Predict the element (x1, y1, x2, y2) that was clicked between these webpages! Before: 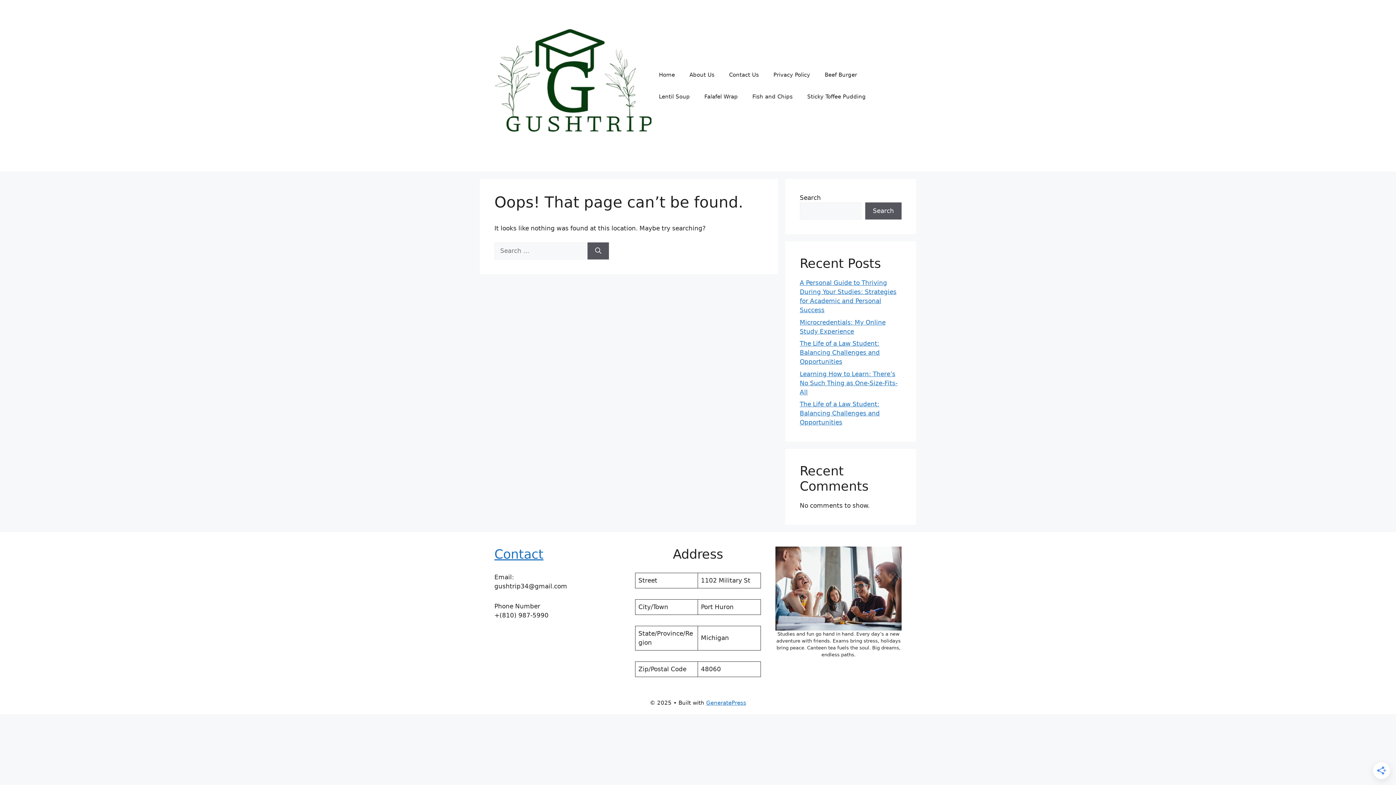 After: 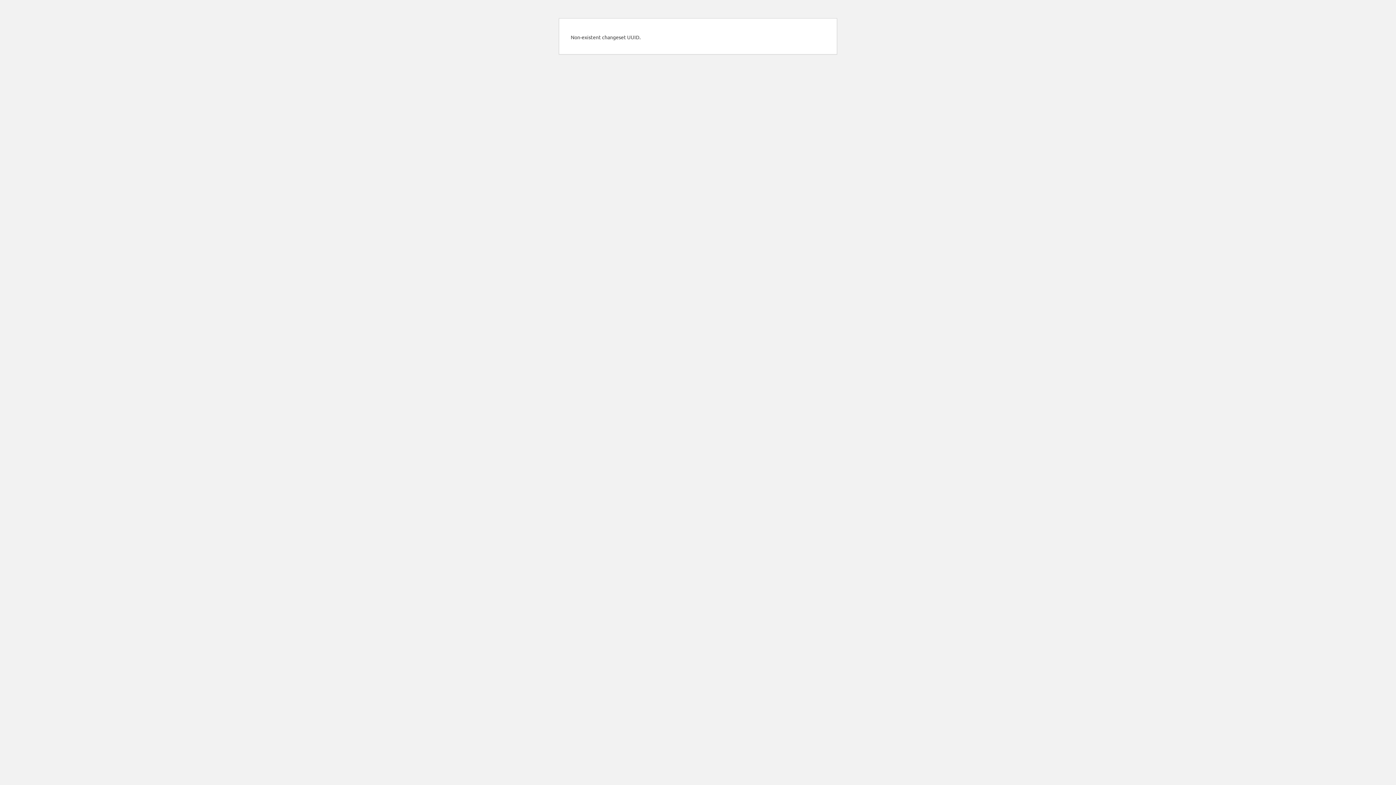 Action: bbox: (494, 547, 543, 561) label: Contact